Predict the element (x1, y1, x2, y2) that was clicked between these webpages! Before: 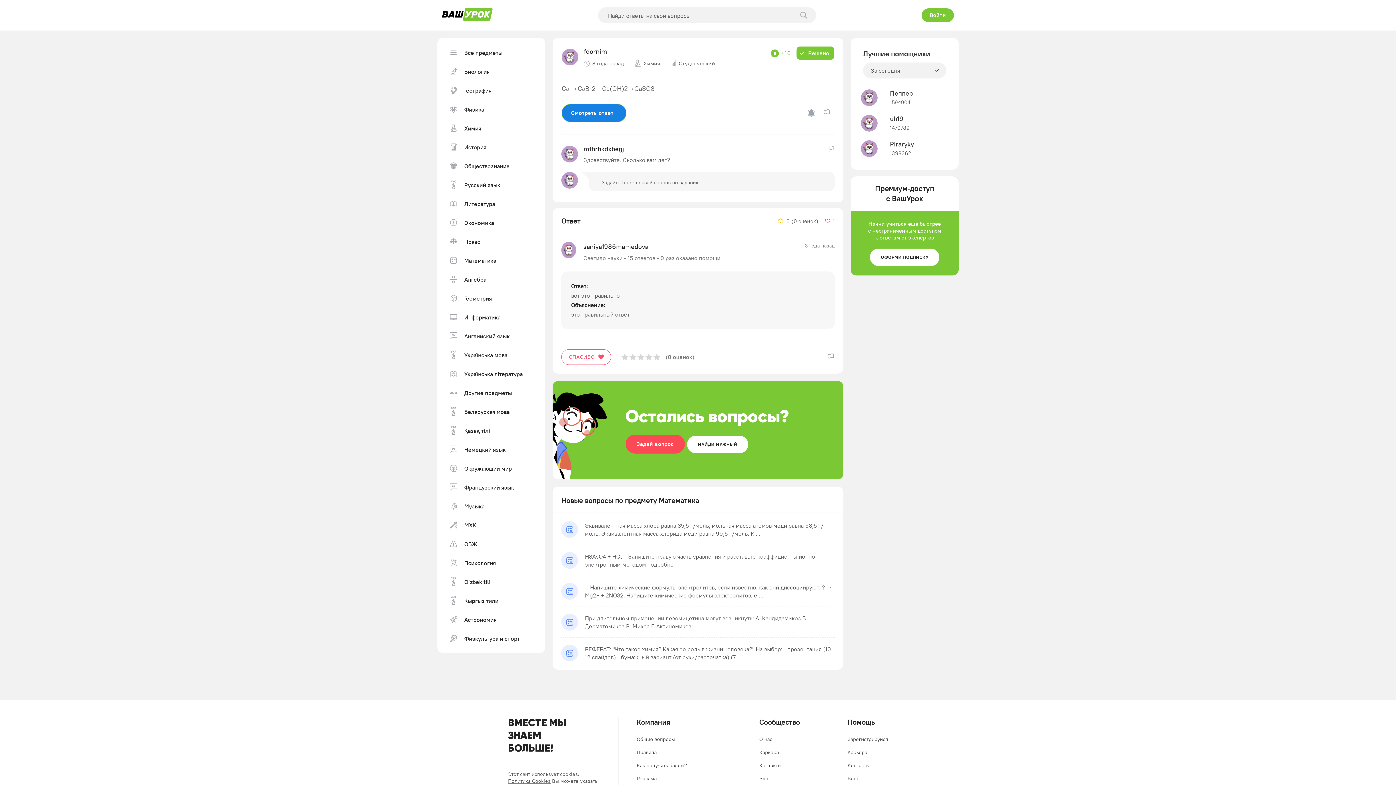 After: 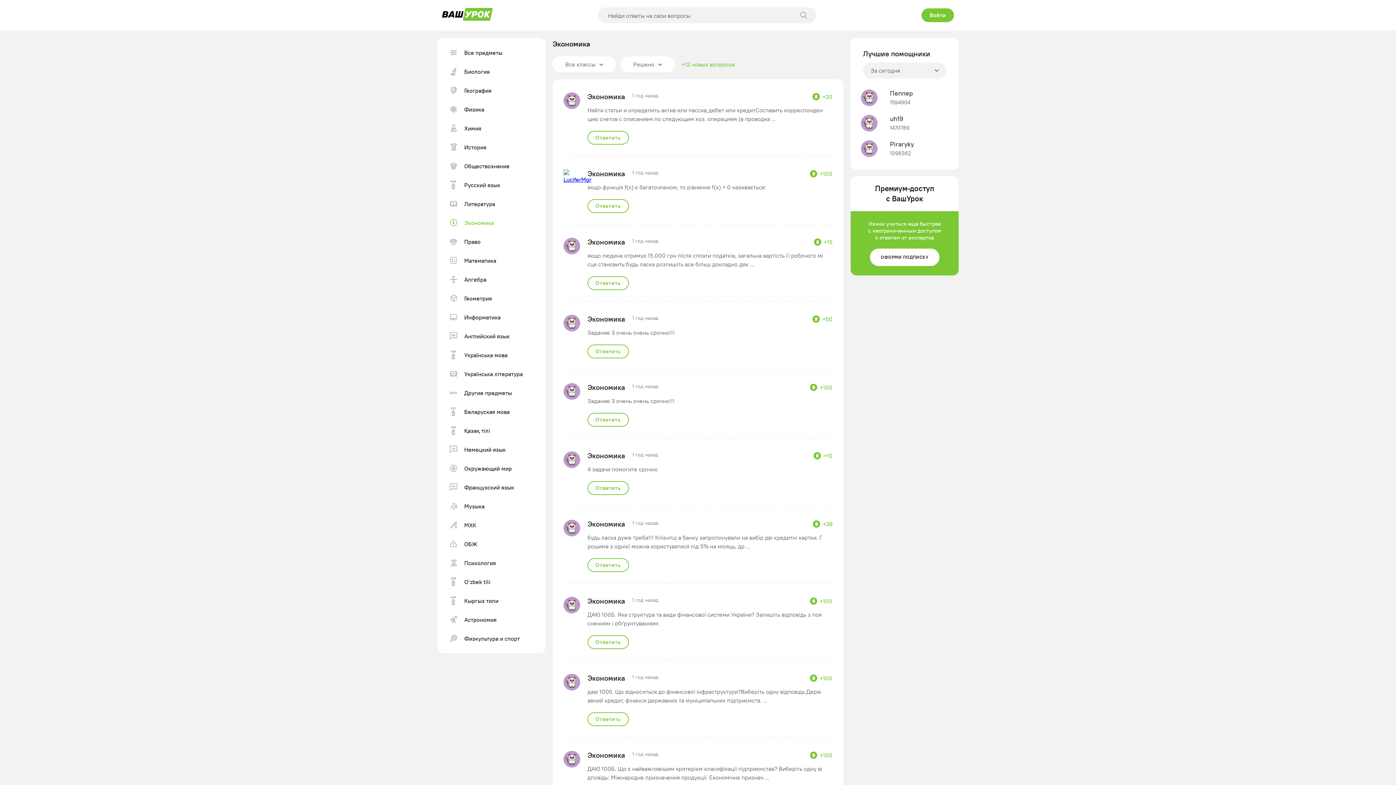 Action: bbox: (444, 215, 538, 230) label: Экономика